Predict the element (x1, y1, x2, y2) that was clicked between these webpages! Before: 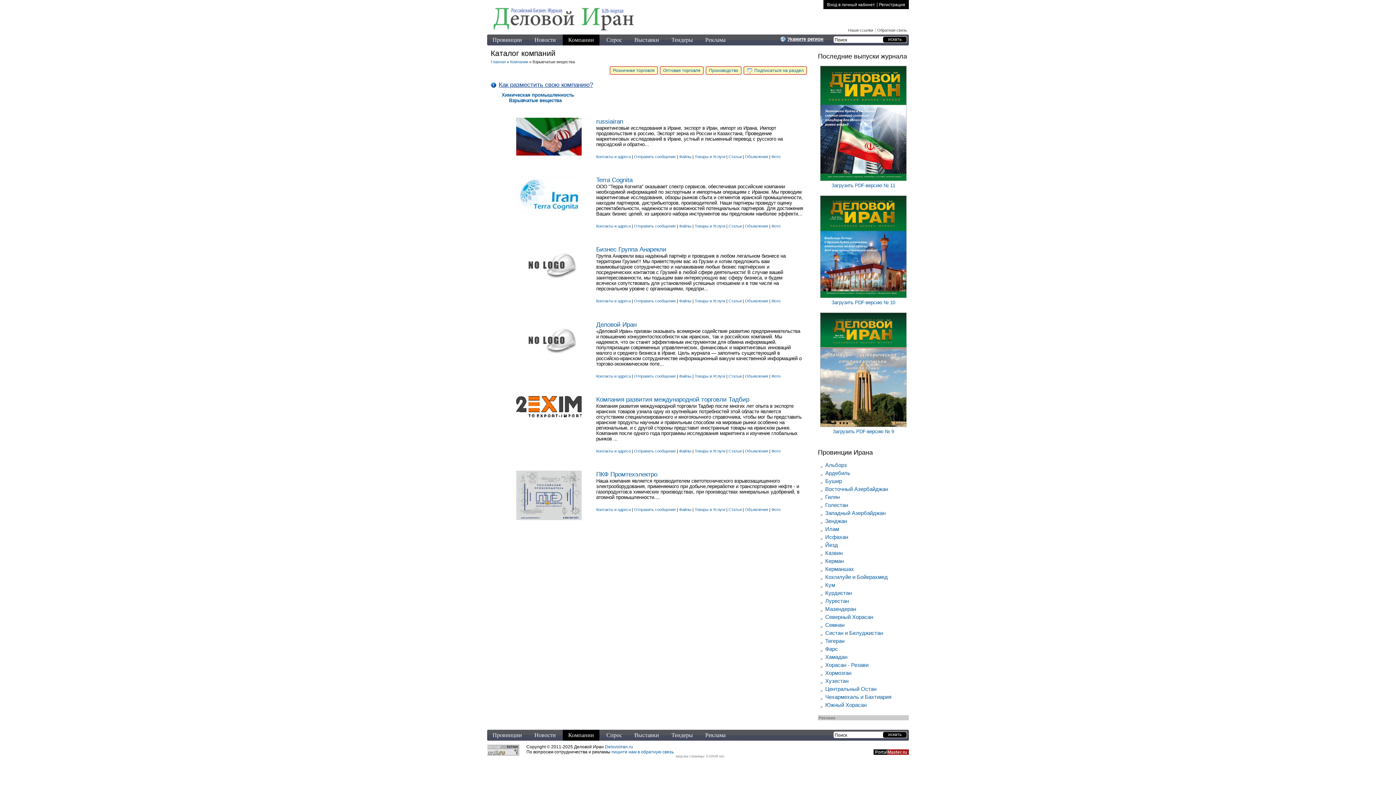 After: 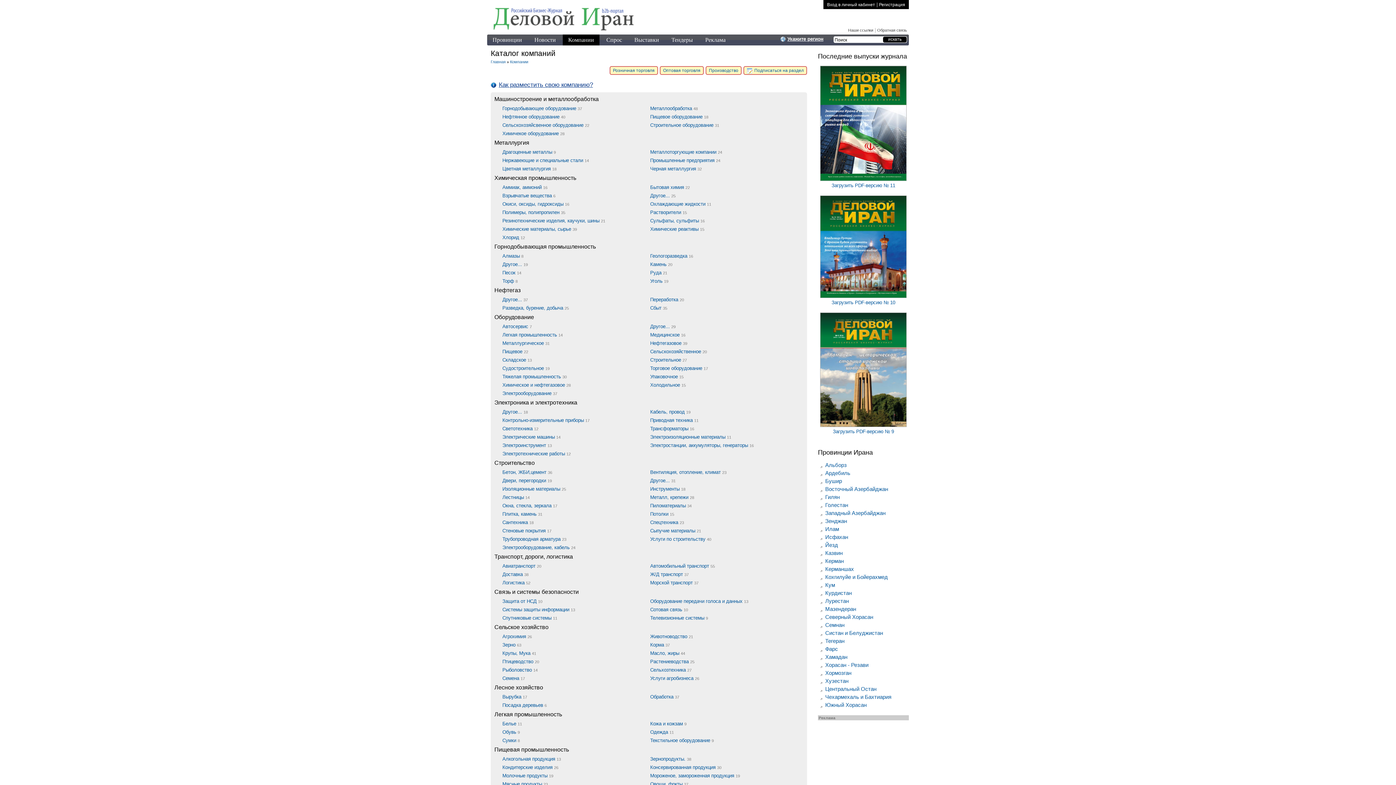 Action: bbox: (562, 730, 599, 741) label: Компании